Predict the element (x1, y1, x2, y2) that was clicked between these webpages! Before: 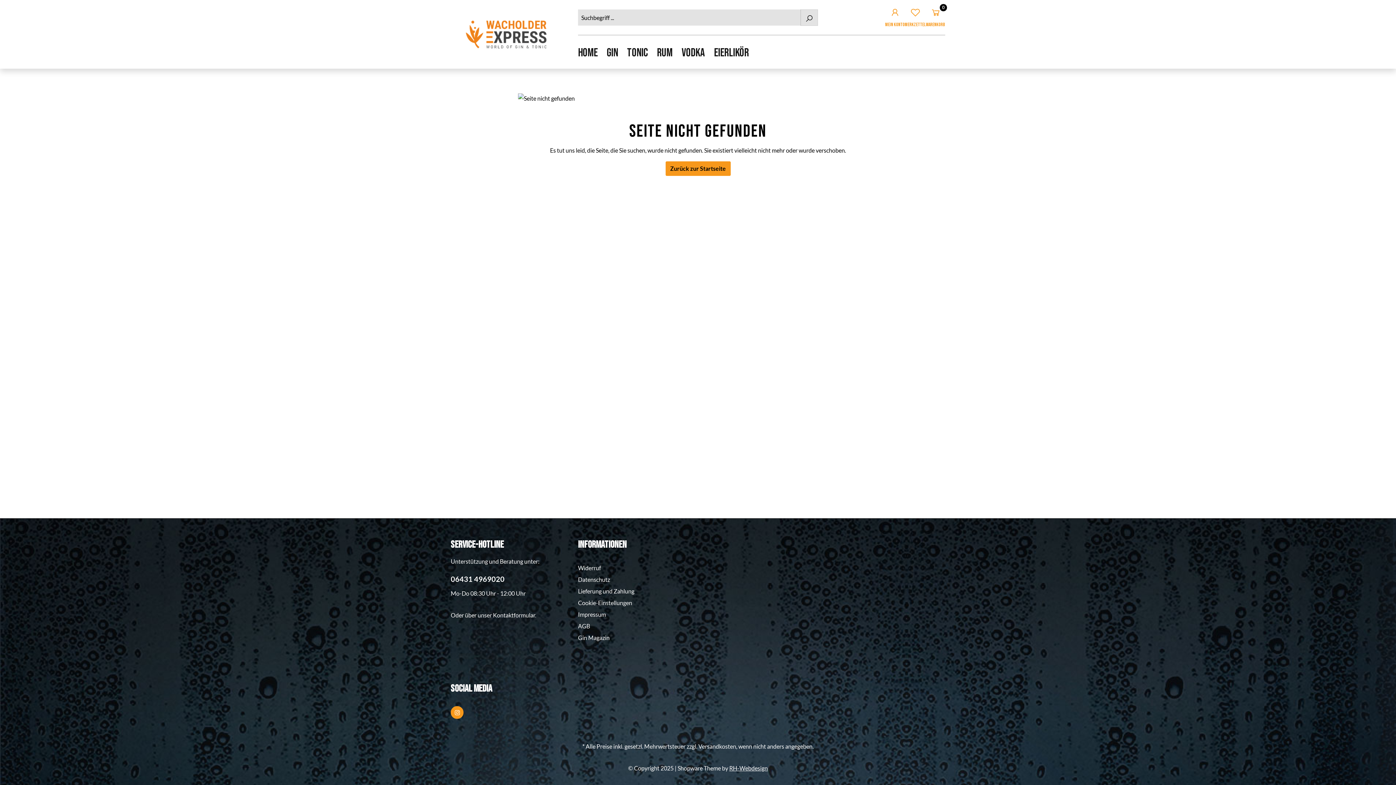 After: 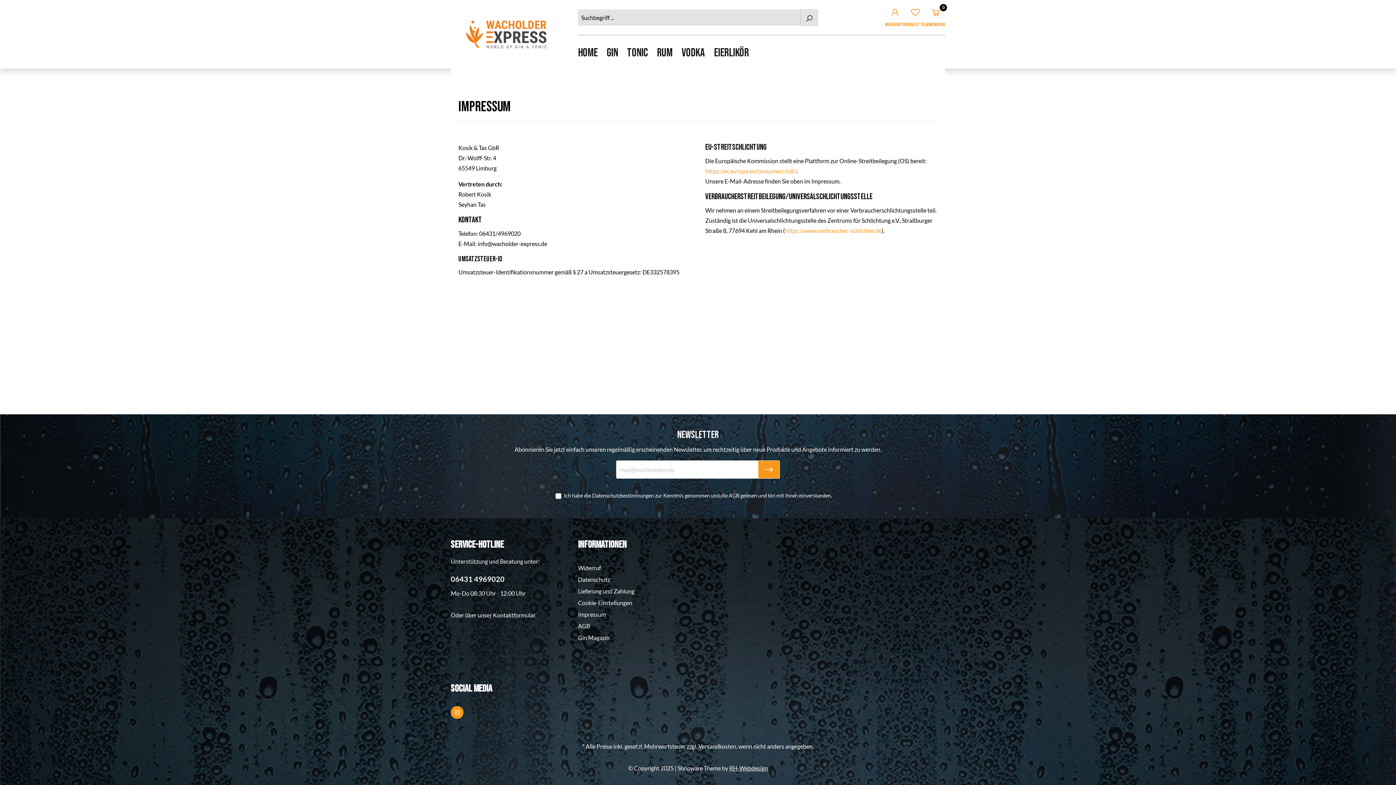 Action: label: Impressum bbox: (578, 611, 606, 618)